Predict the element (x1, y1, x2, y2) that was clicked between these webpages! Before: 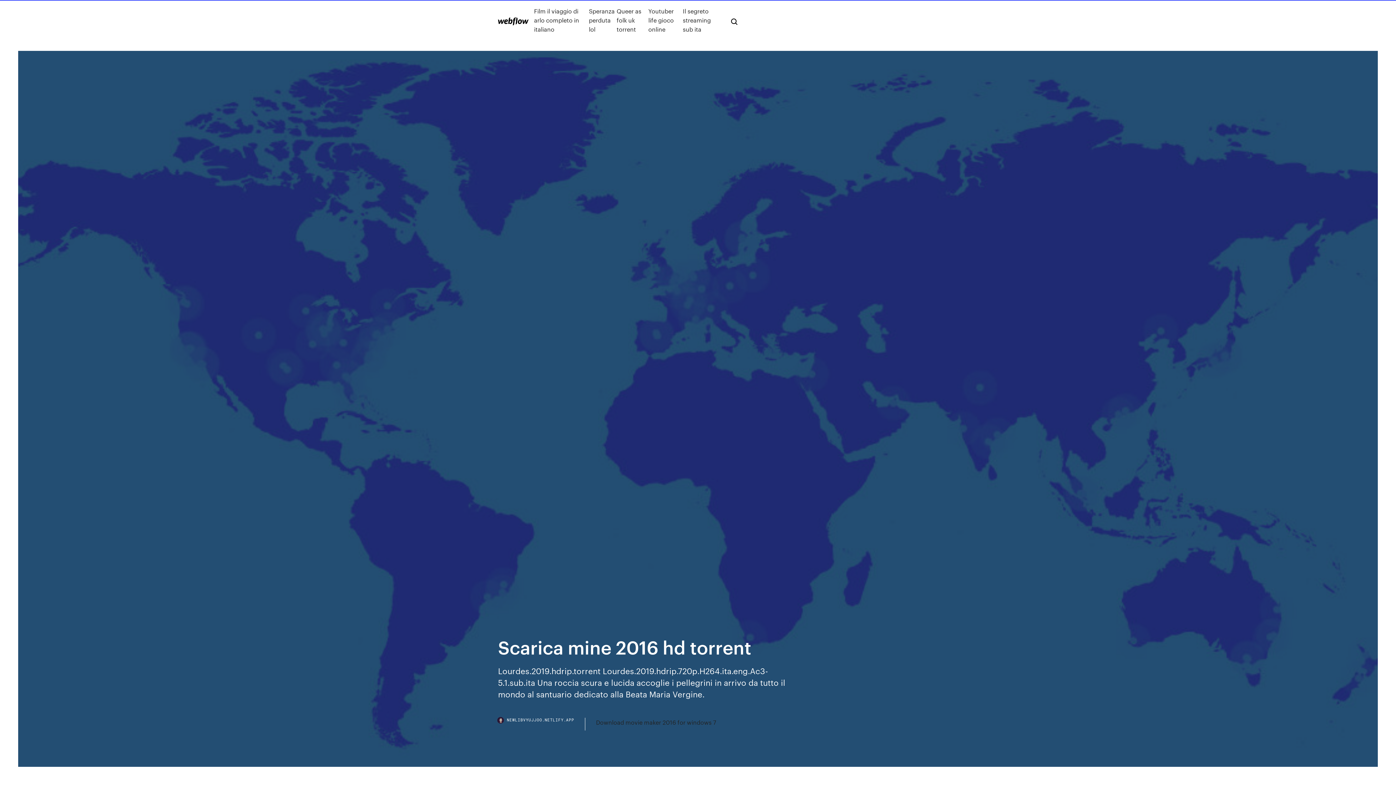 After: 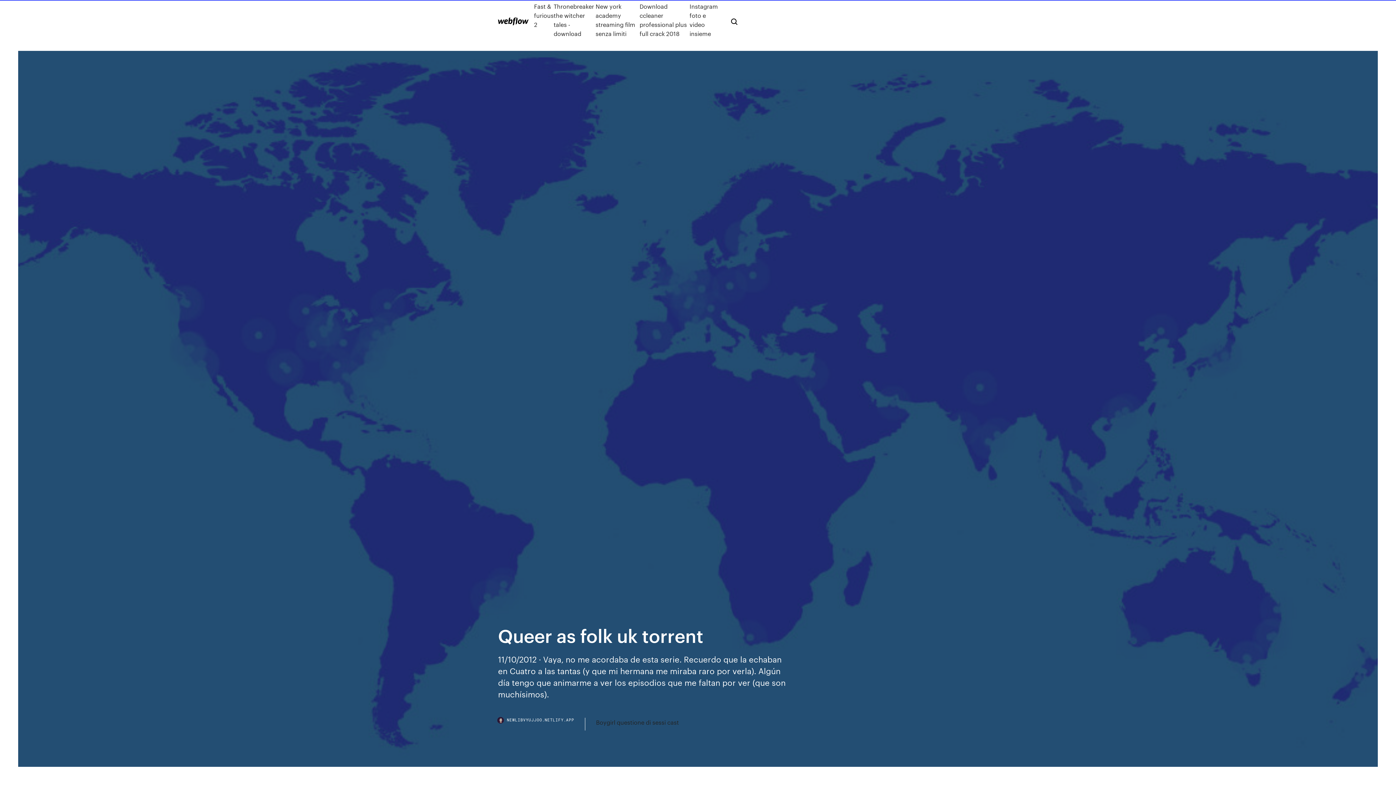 Action: bbox: (616, 6, 648, 33) label: Queer as folk uk torrent